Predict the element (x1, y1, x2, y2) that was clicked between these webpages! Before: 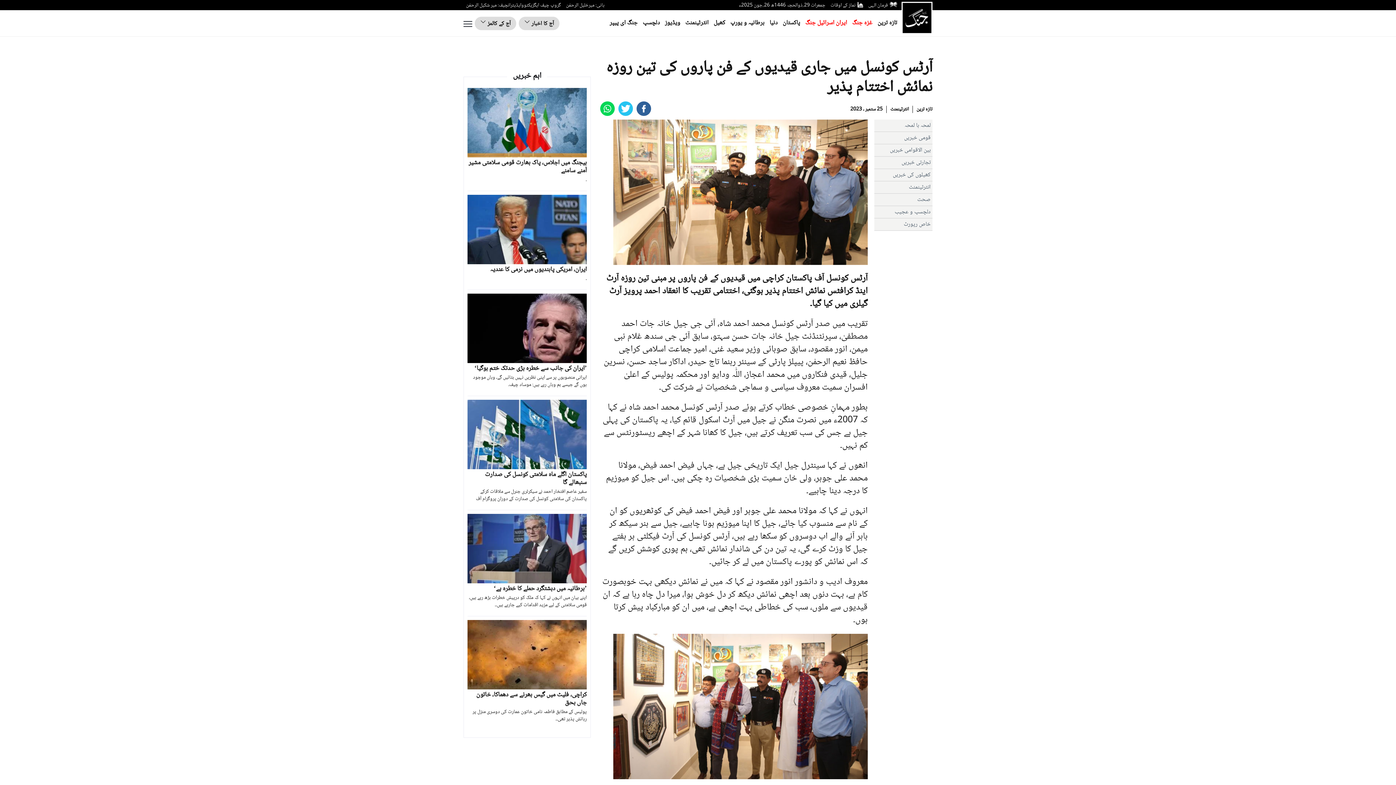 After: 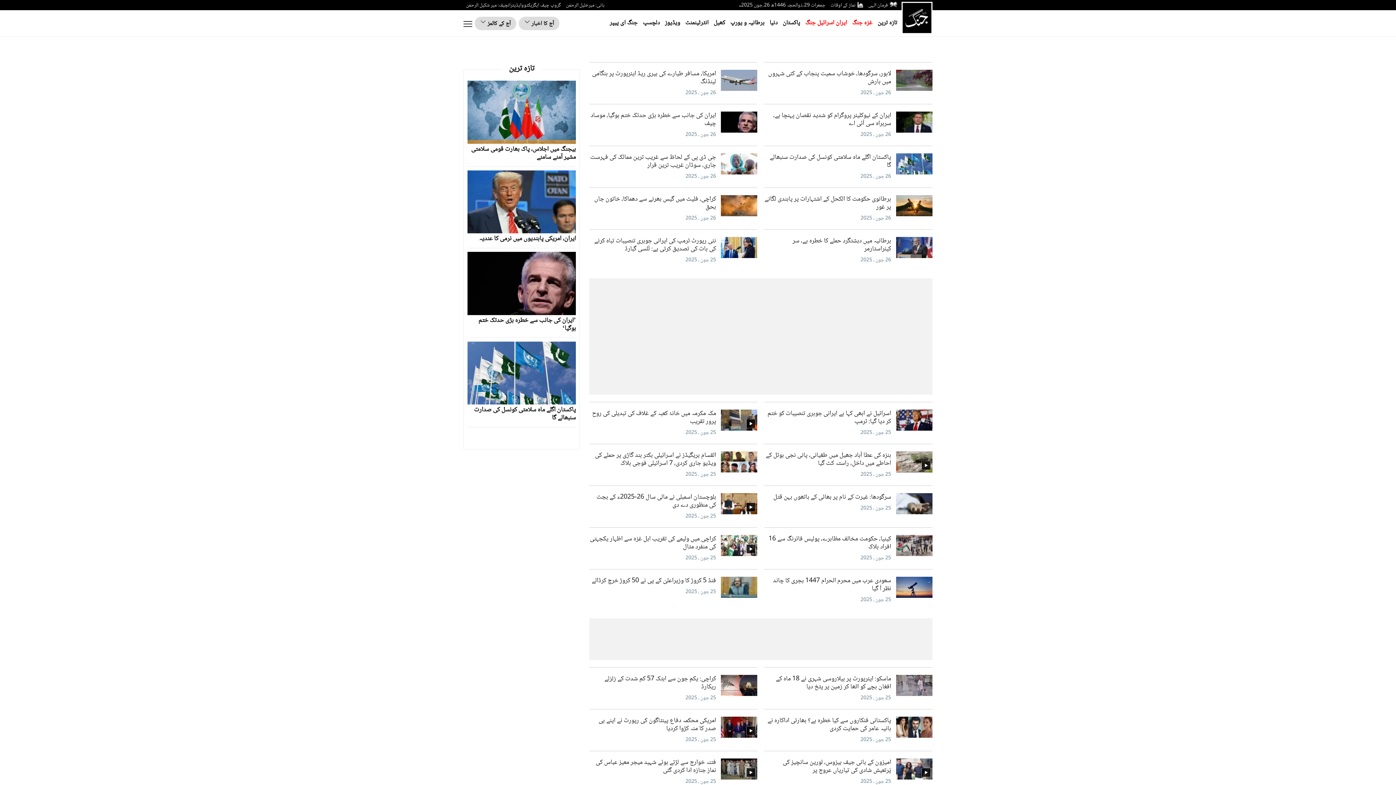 Action: label: تازہ ترین bbox: (877, 17, 897, 28)